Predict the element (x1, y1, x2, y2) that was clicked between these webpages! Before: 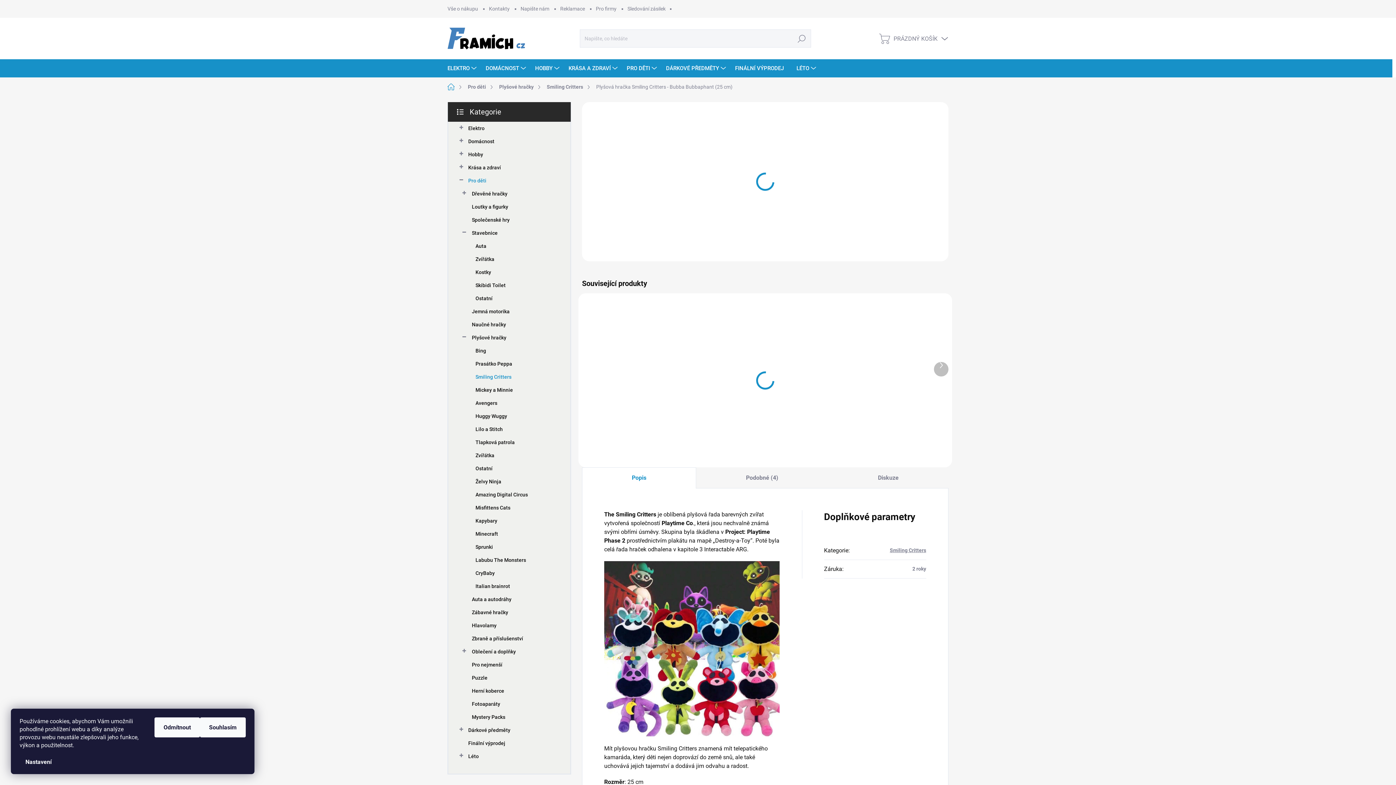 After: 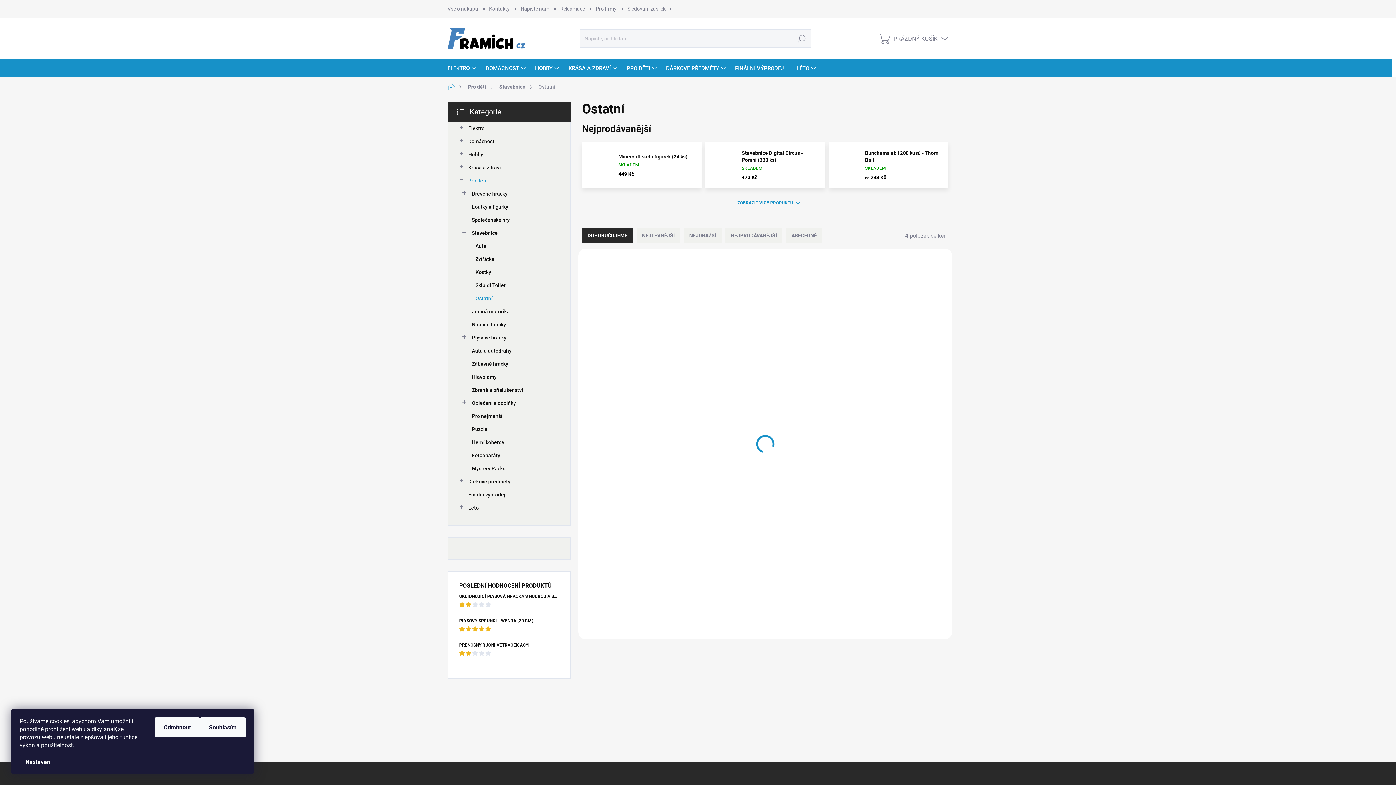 Action: label: Ostatní bbox: (459, 292, 559, 305)